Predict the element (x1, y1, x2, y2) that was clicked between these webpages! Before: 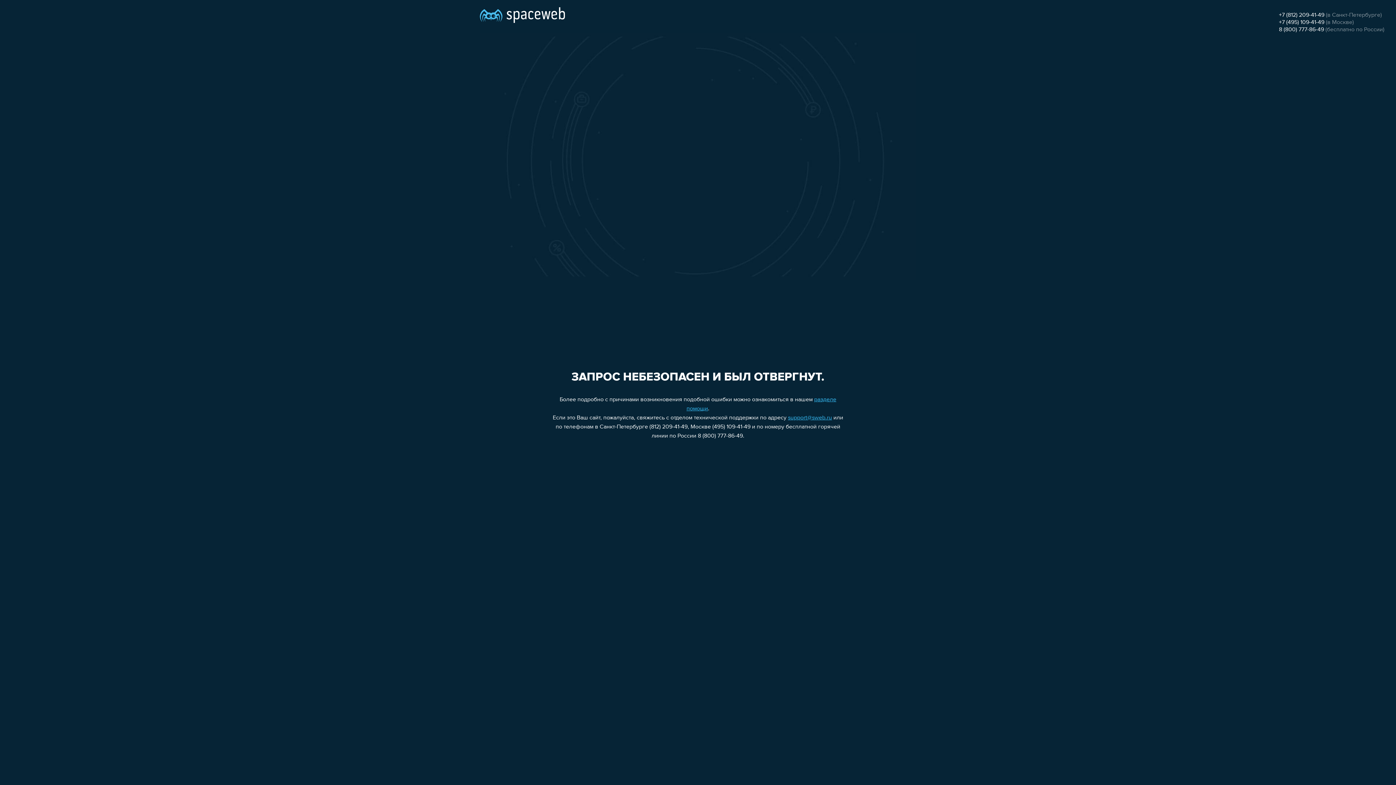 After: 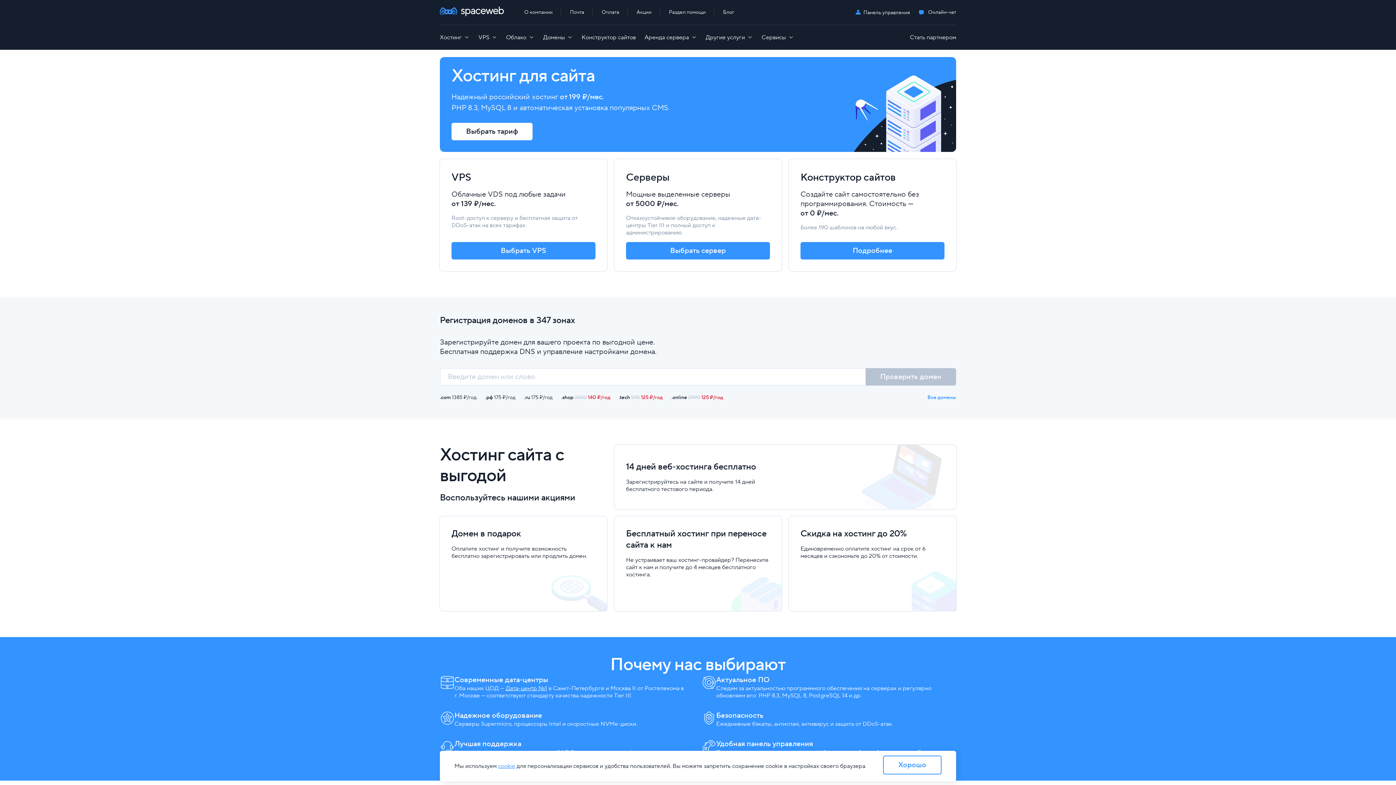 Action: bbox: (480, 0, 565, 25)